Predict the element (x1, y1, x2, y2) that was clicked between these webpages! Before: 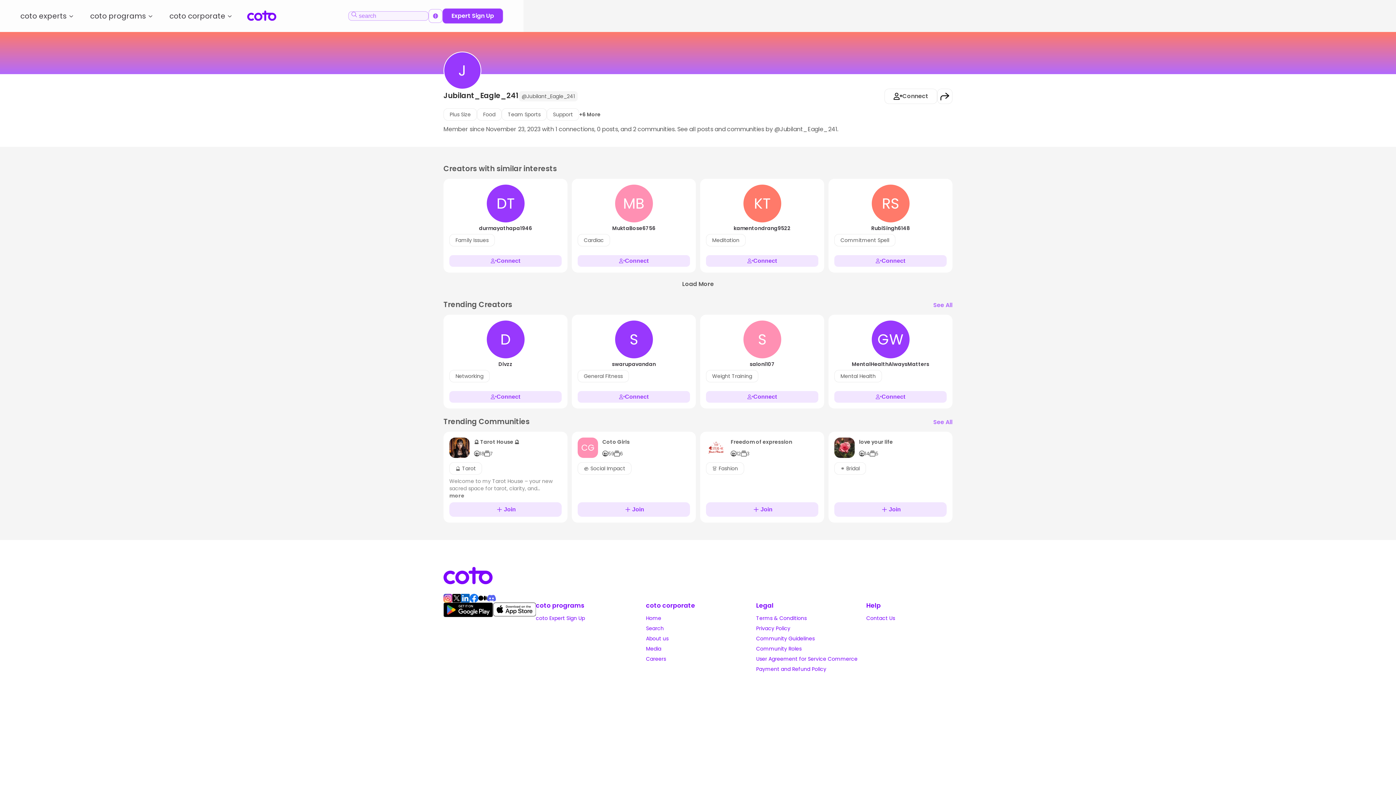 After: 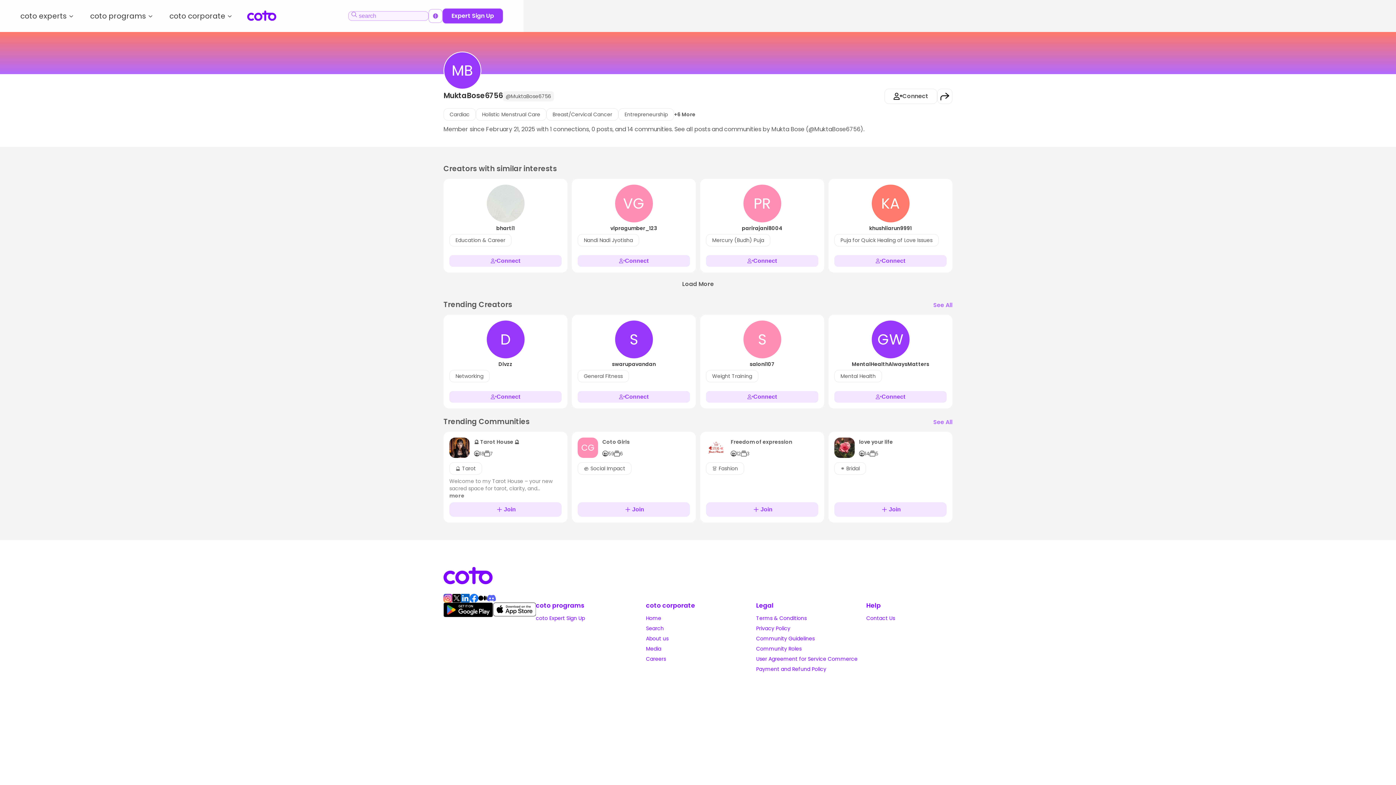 Action: label: MuktaBose6756 bbox: (577, 225, 690, 231)